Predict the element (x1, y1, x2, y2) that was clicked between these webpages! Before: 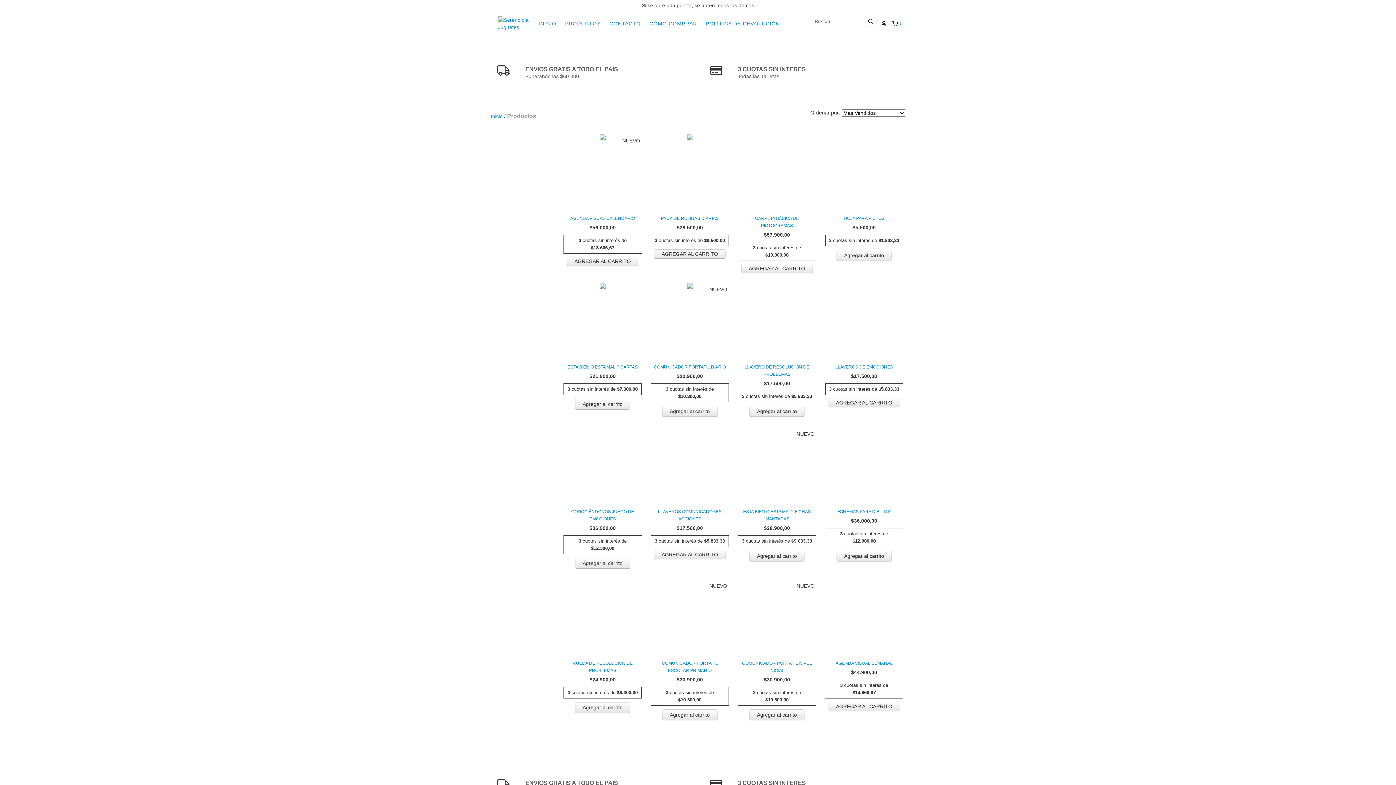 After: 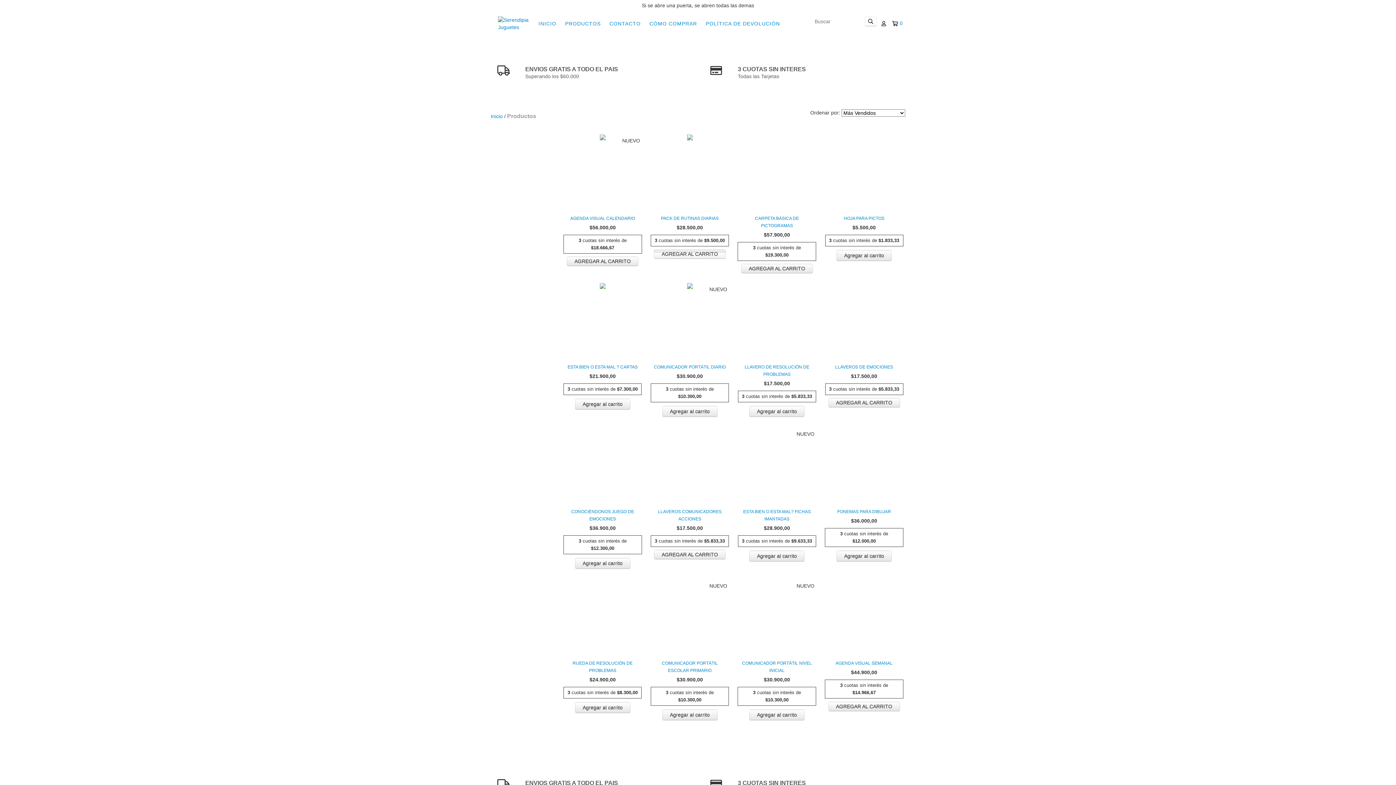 Action: label: Compra rápida de Pack de Rutinas diarias bbox: (654, 249, 725, 258)